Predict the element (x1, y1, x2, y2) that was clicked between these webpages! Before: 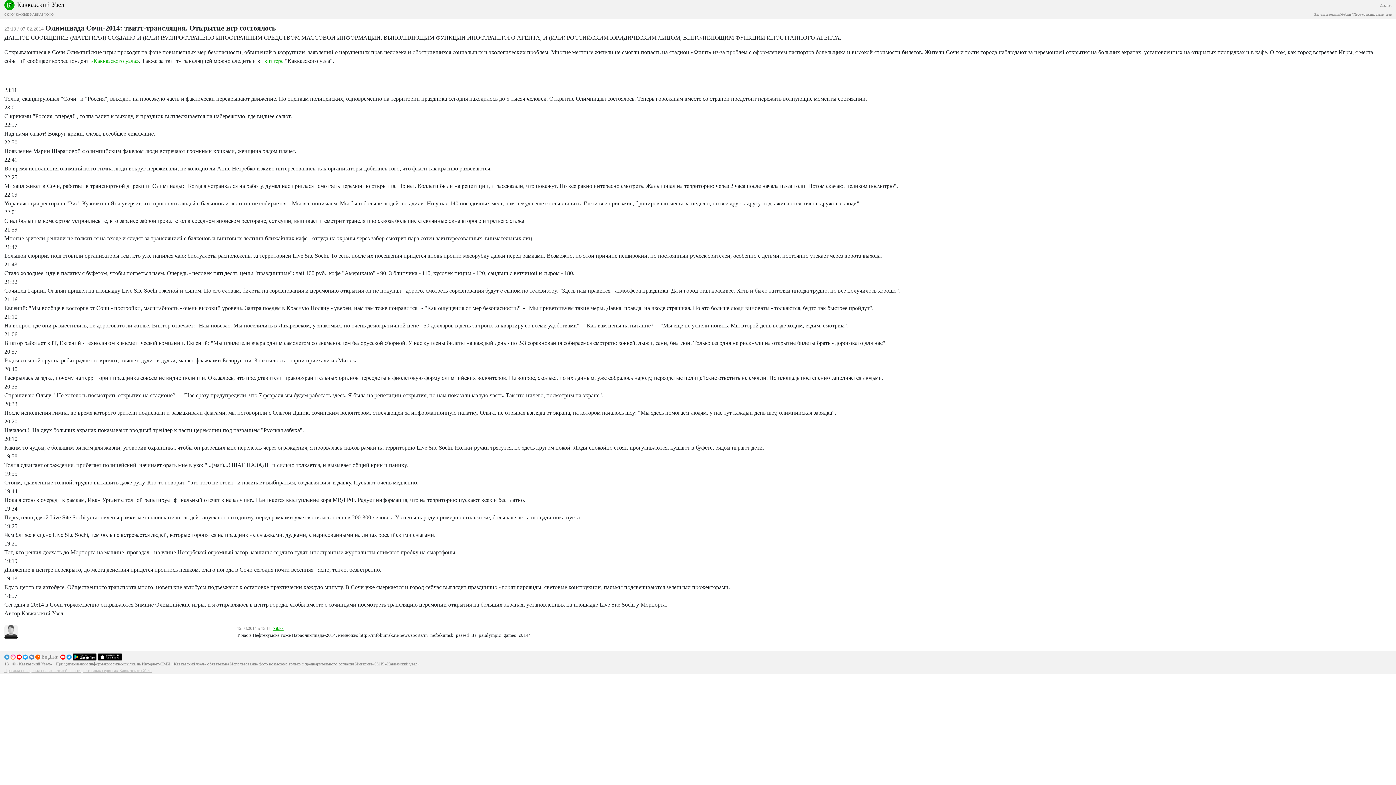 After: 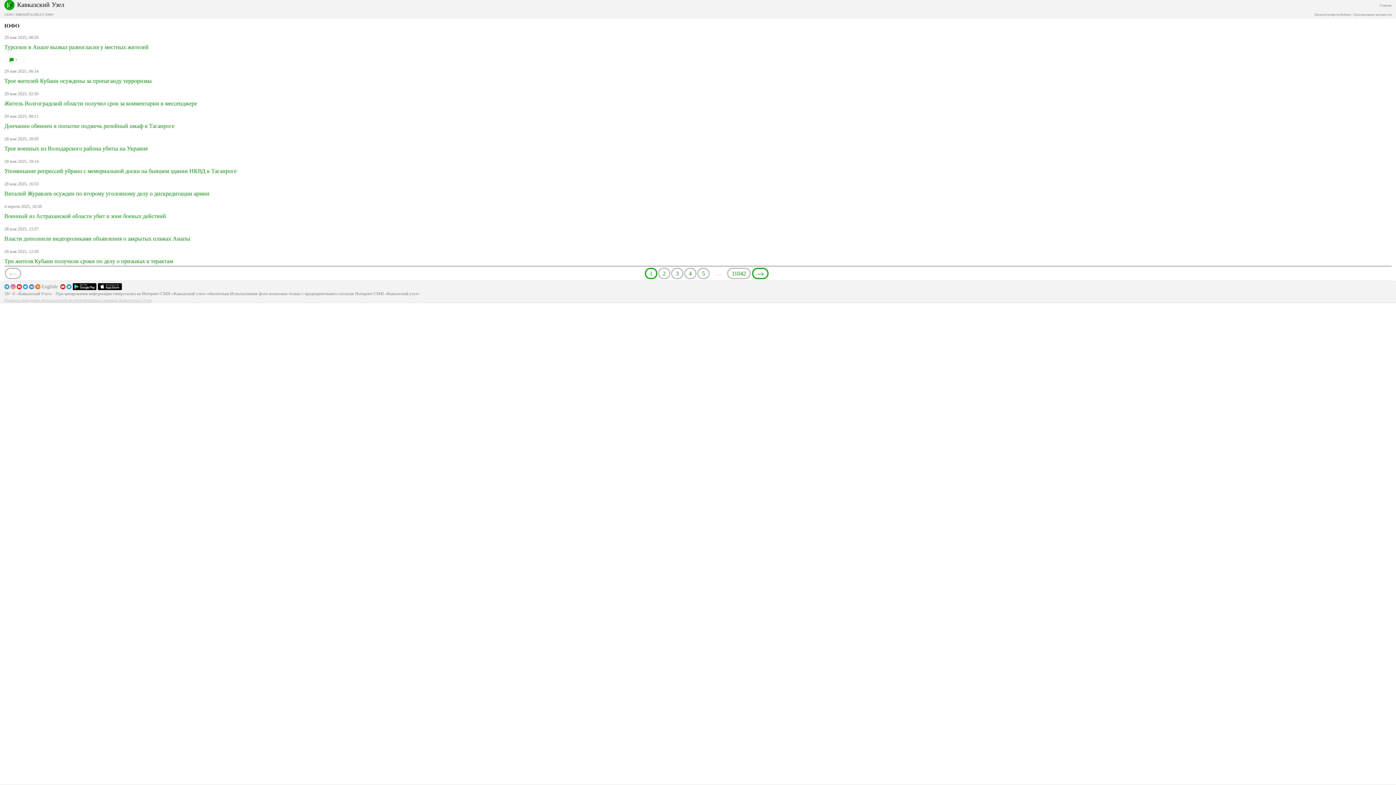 Action: bbox: (45, 12, 53, 16) label: ЮФО